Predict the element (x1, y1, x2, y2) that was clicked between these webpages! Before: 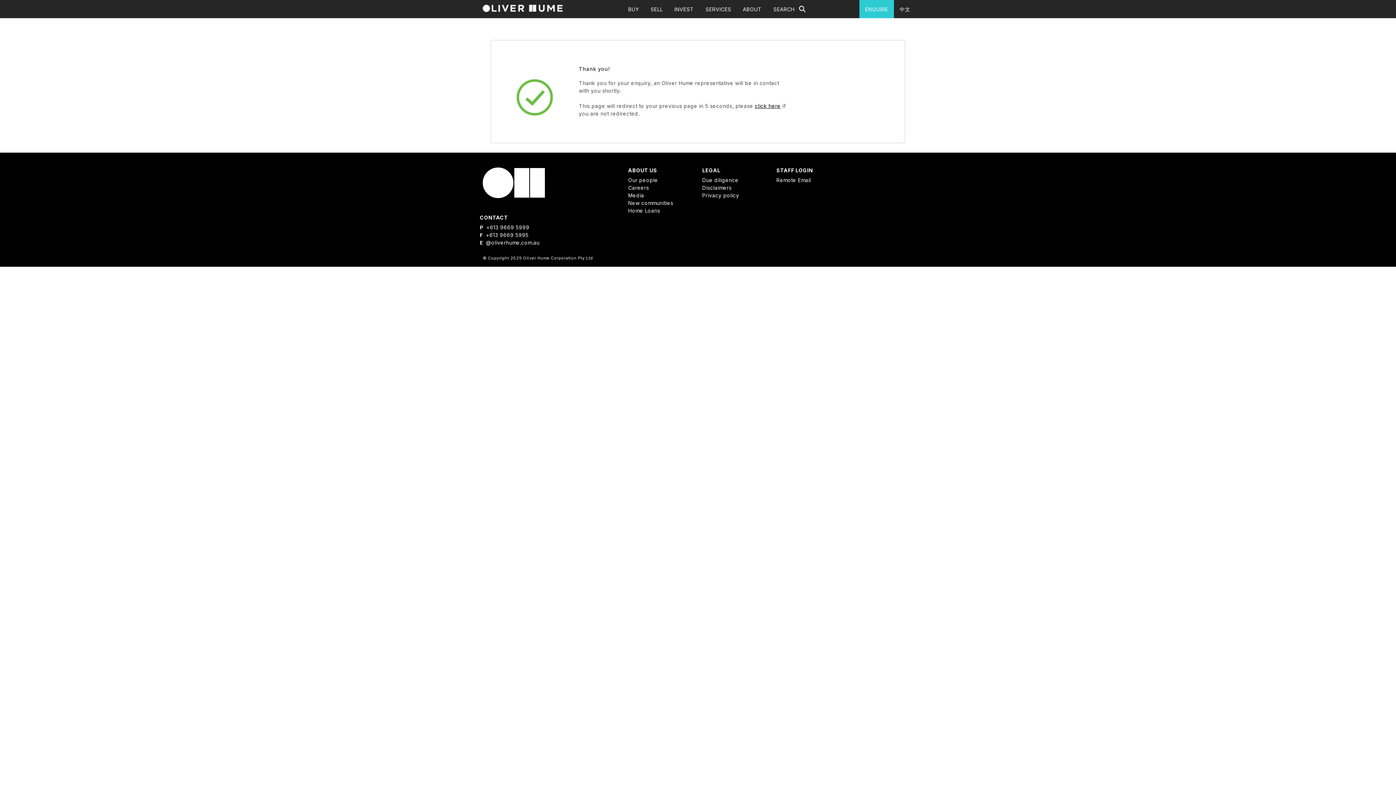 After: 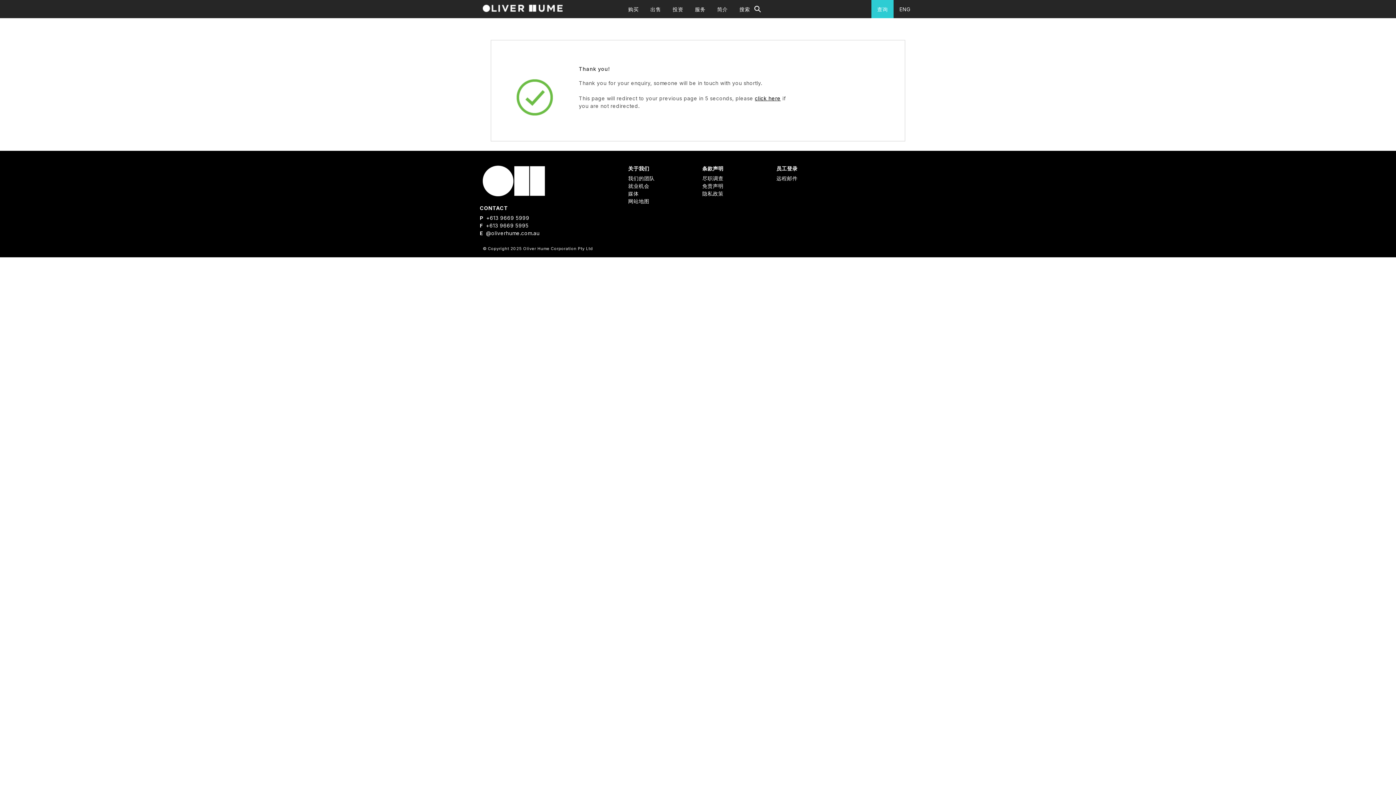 Action: bbox: (894, 0, 916, 18) label: 中
文